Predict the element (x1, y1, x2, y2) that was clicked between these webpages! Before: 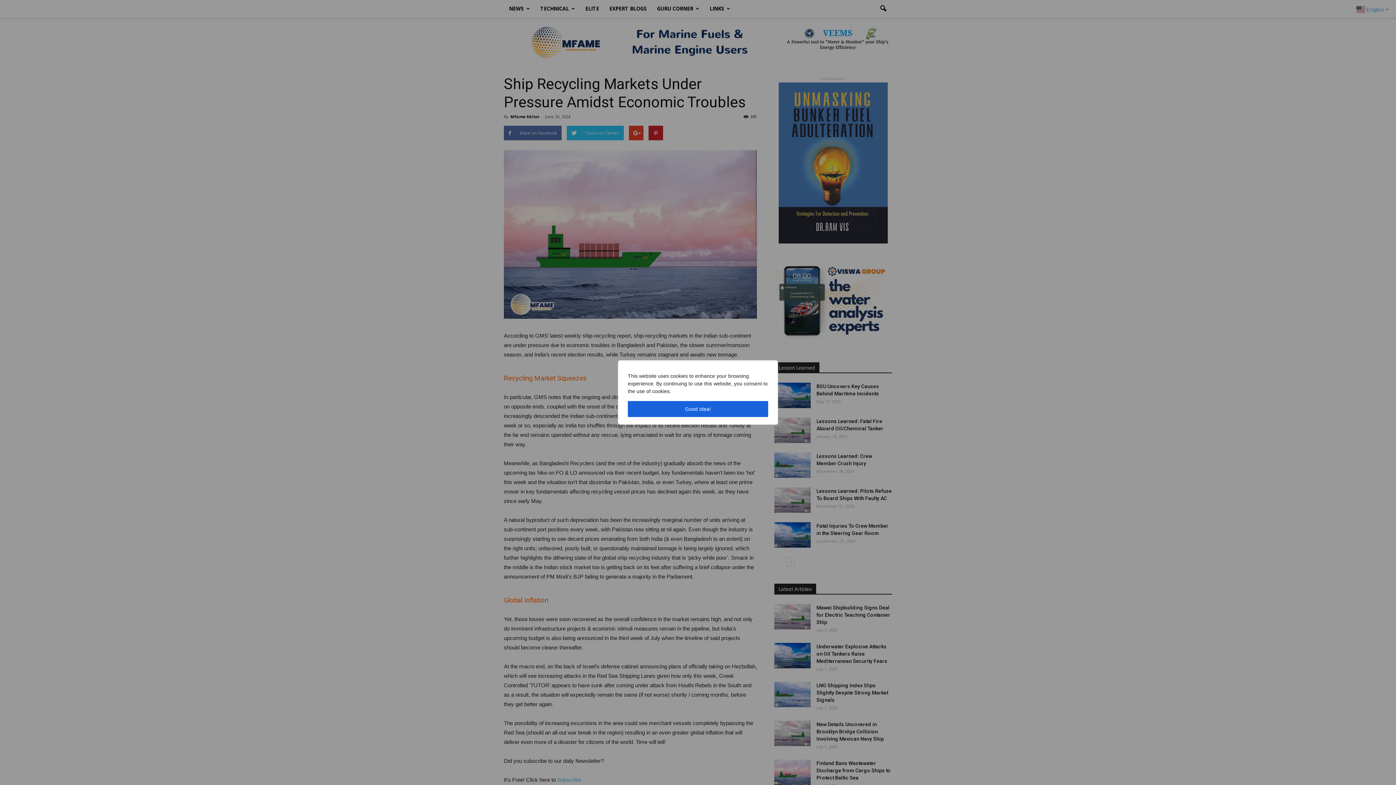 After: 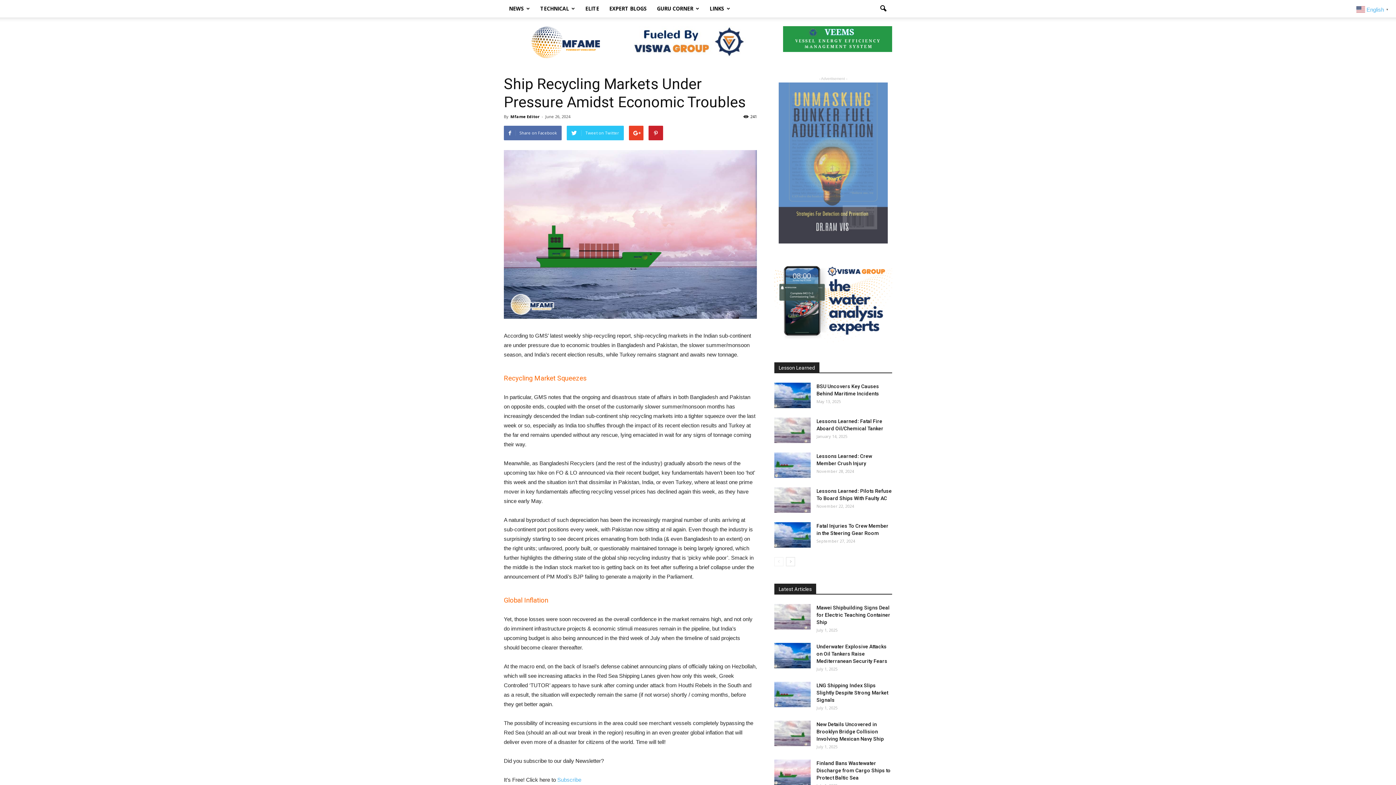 Action: label: Good Idea! bbox: (628, 401, 768, 417)